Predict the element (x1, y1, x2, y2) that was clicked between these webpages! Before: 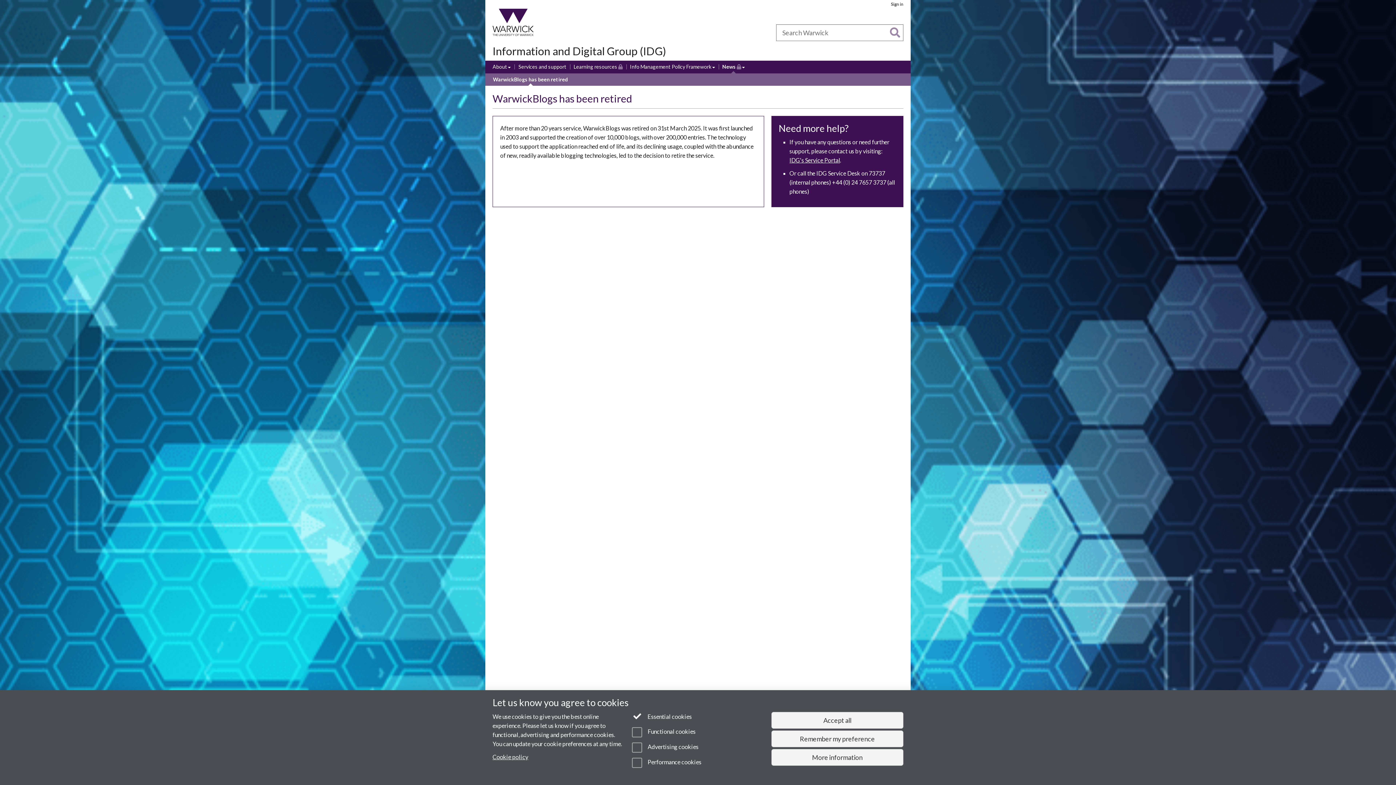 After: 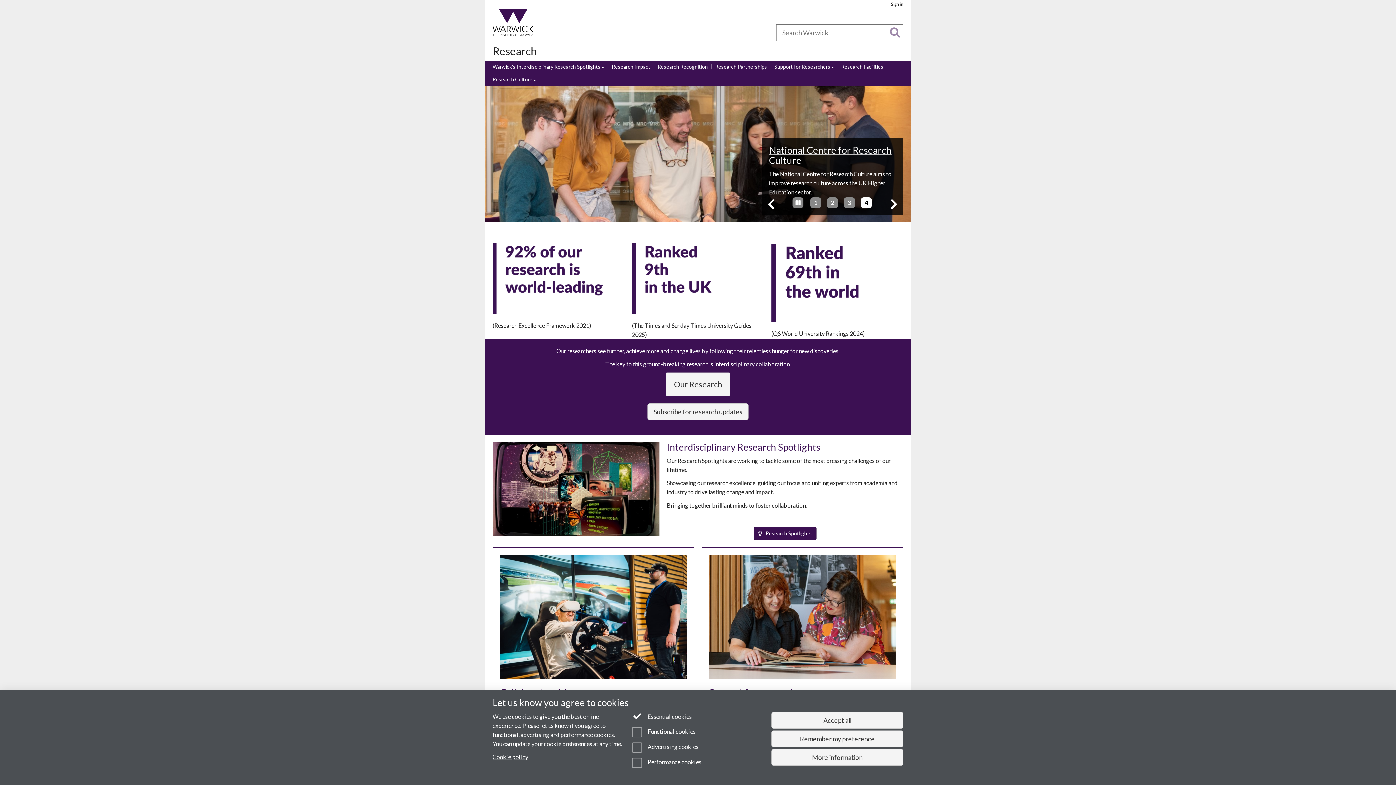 Action: bbox: (562, 28, 589, 36) label: Research